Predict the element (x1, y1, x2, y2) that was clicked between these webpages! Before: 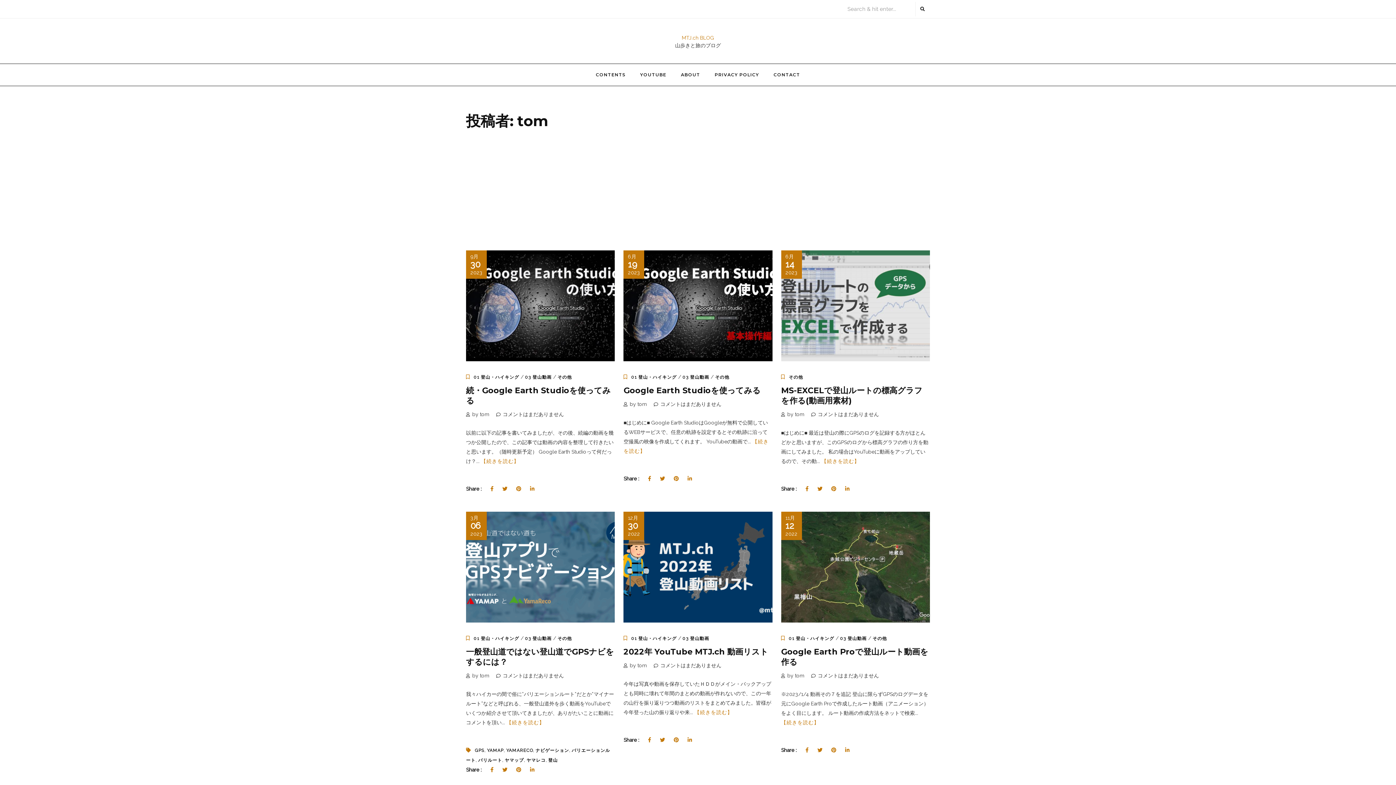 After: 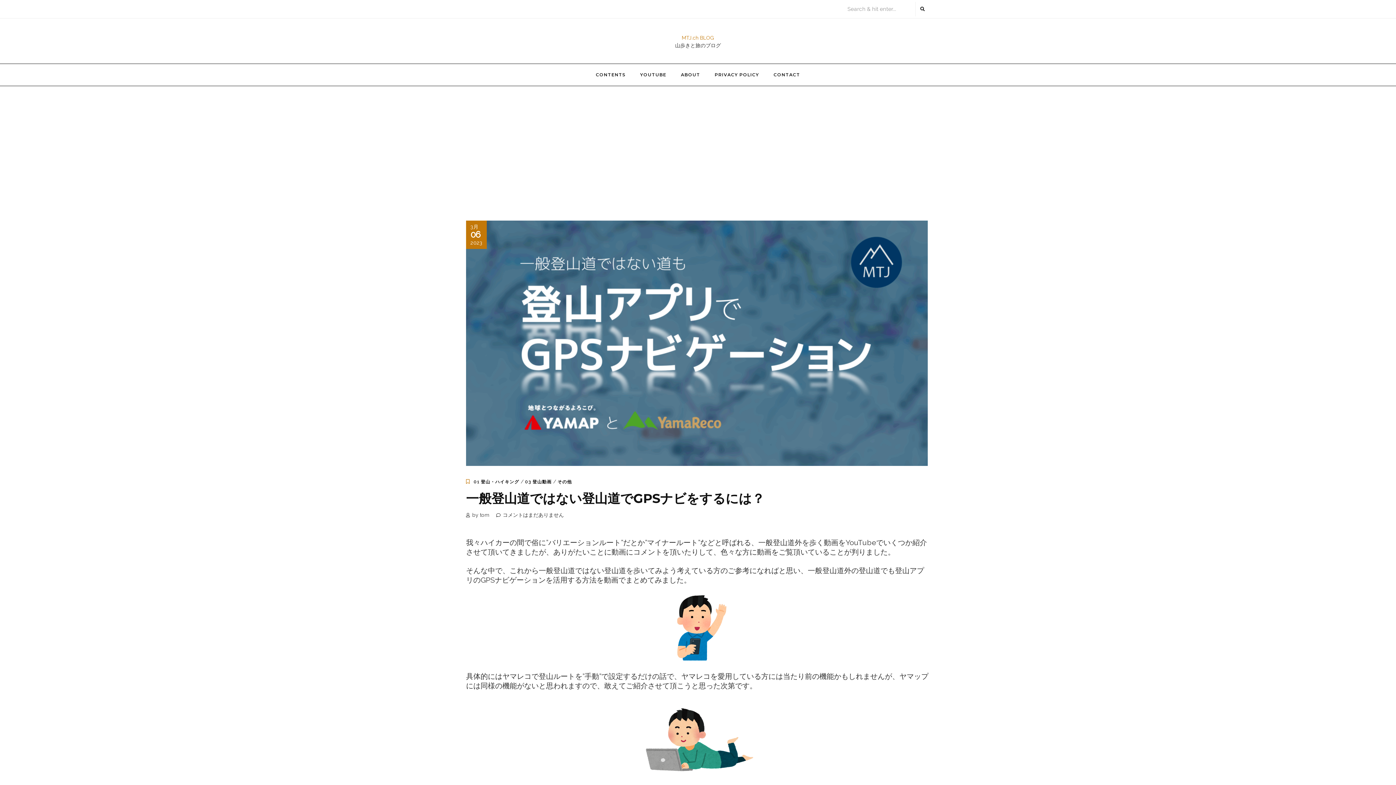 Action: bbox: (466, 512, 615, 623)